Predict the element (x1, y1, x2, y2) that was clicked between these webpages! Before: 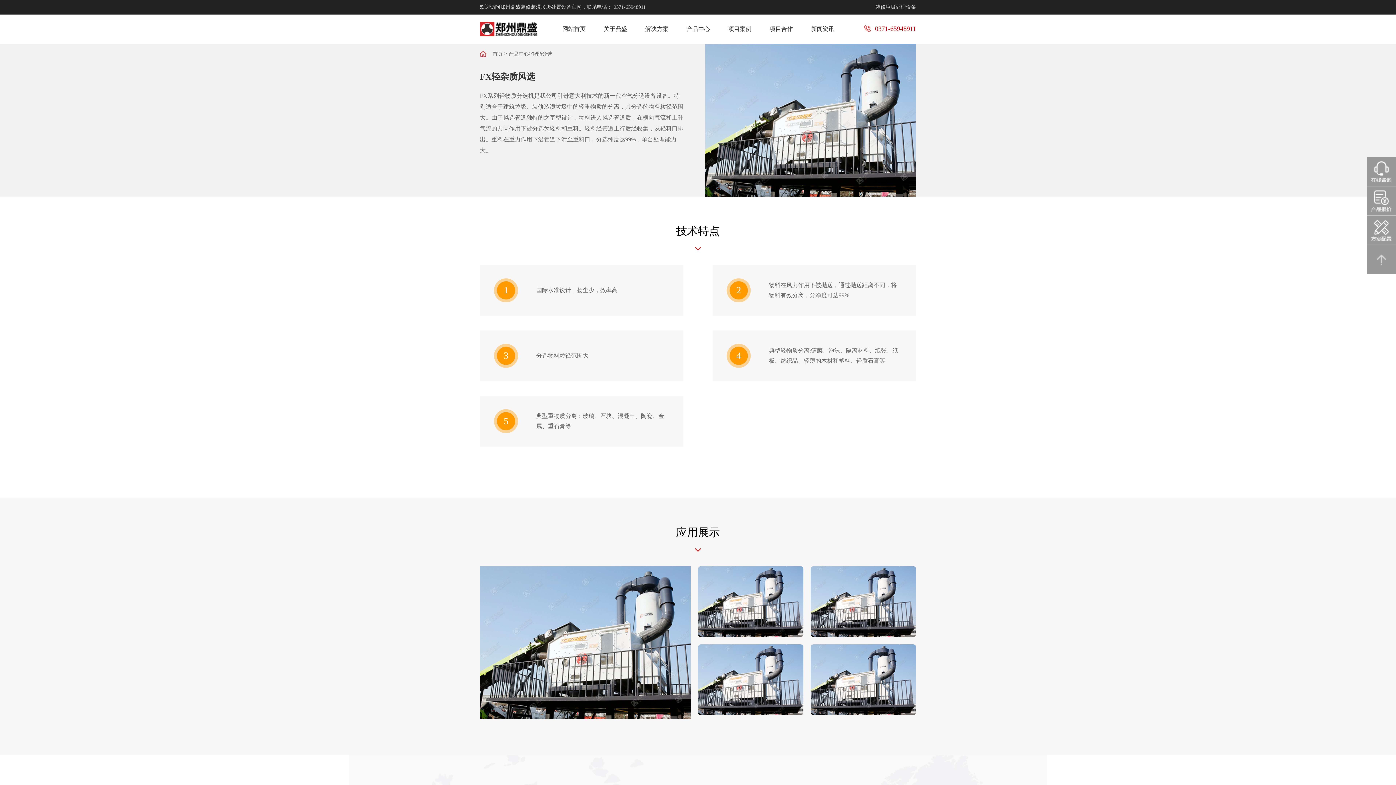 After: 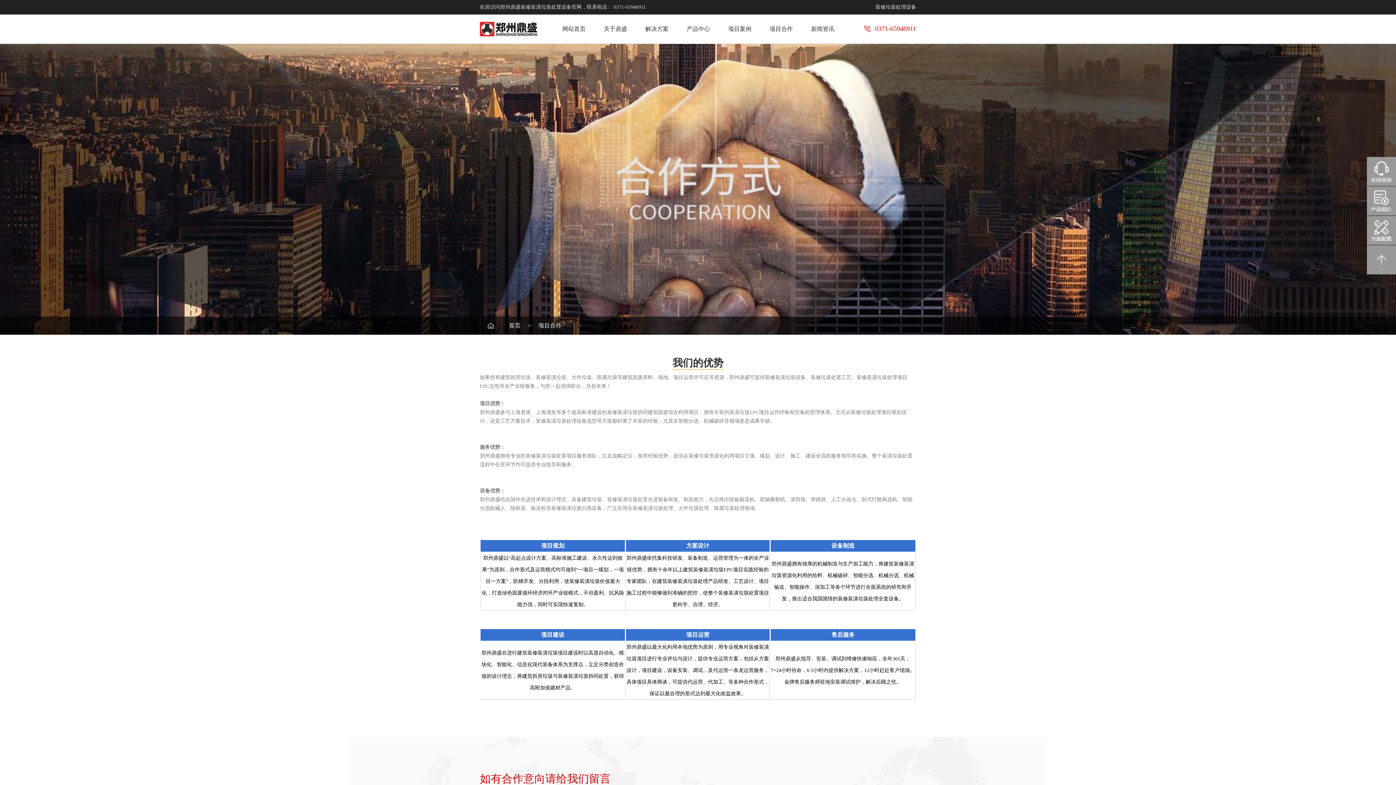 Action: label: 项目合作 bbox: (769, 14, 793, 43)